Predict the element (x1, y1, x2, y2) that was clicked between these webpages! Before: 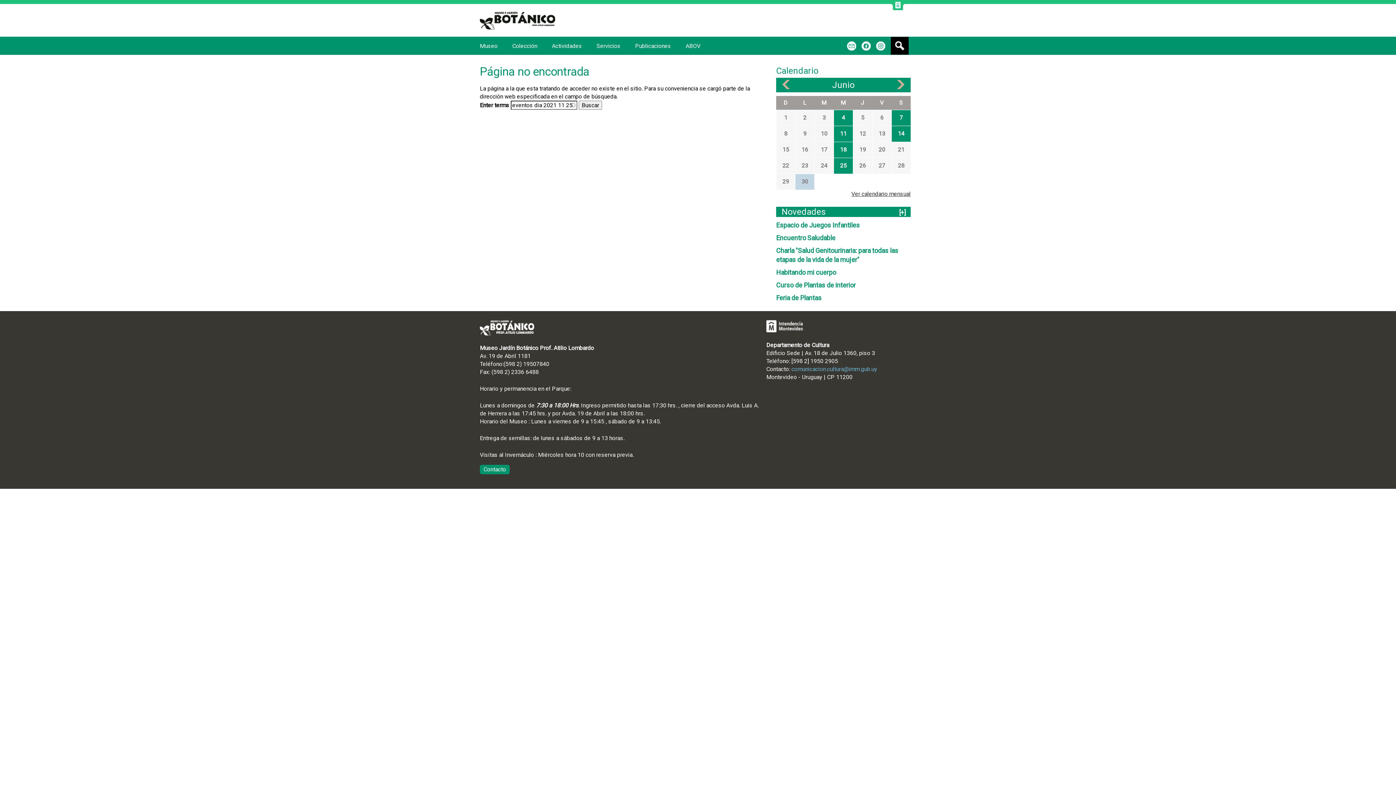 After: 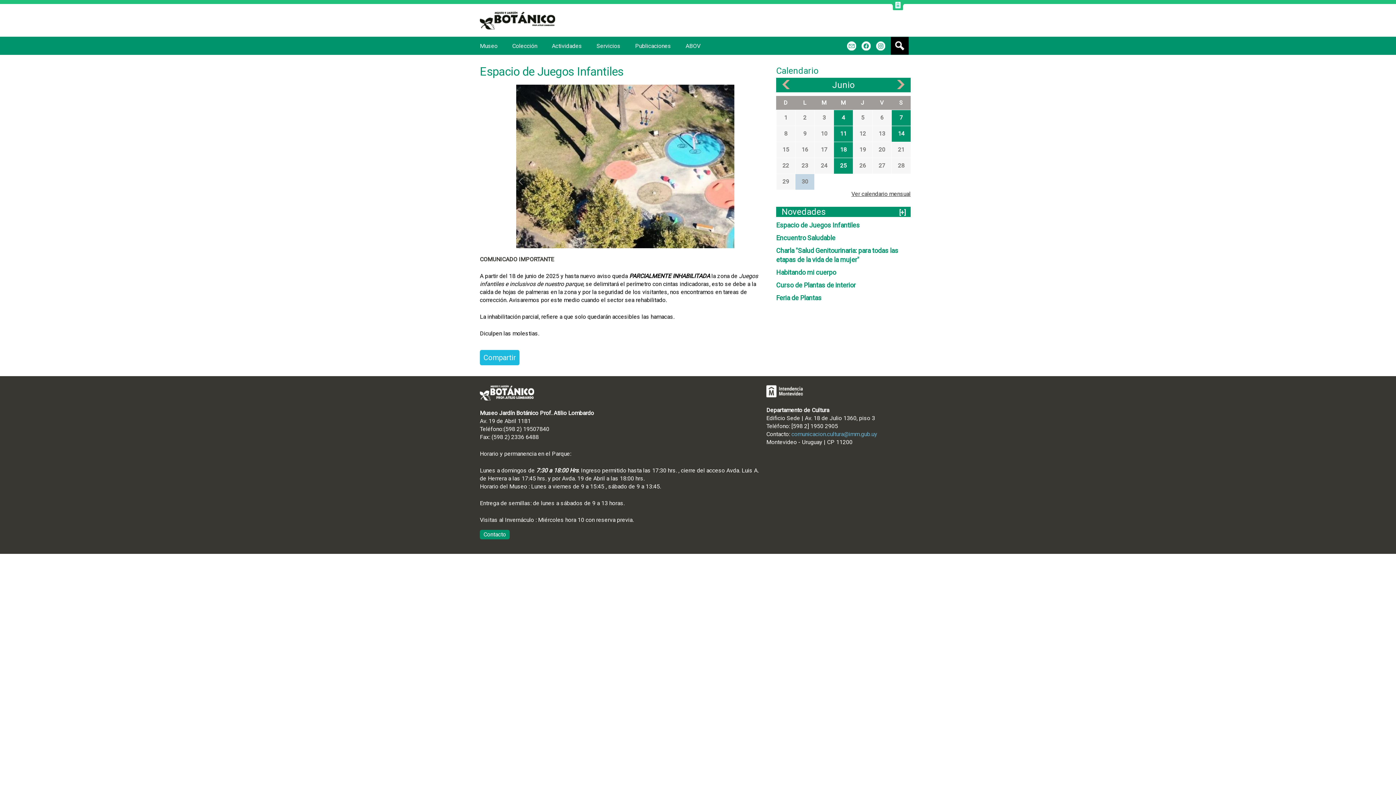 Action: bbox: (776, 221, 860, 229) label: Espacio de Juegos Infantiles